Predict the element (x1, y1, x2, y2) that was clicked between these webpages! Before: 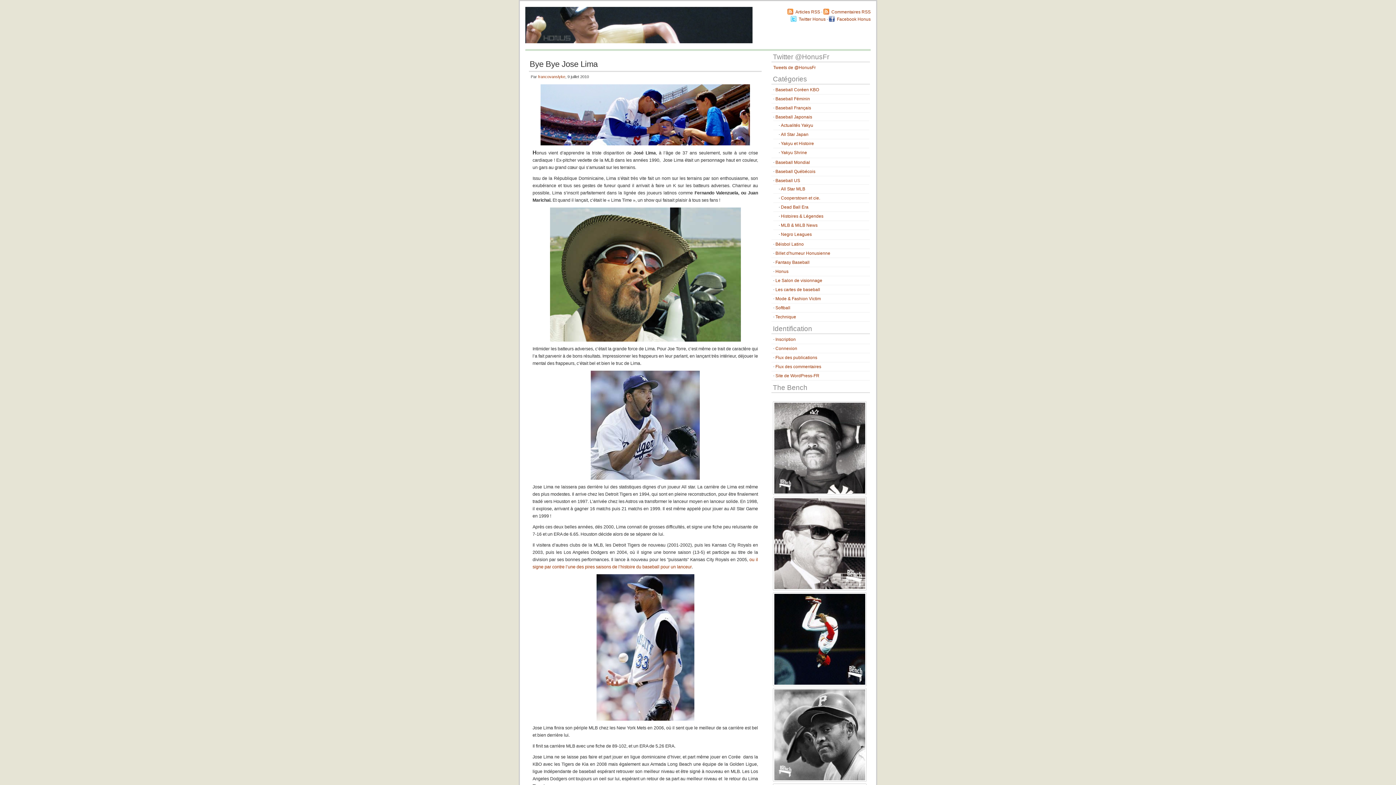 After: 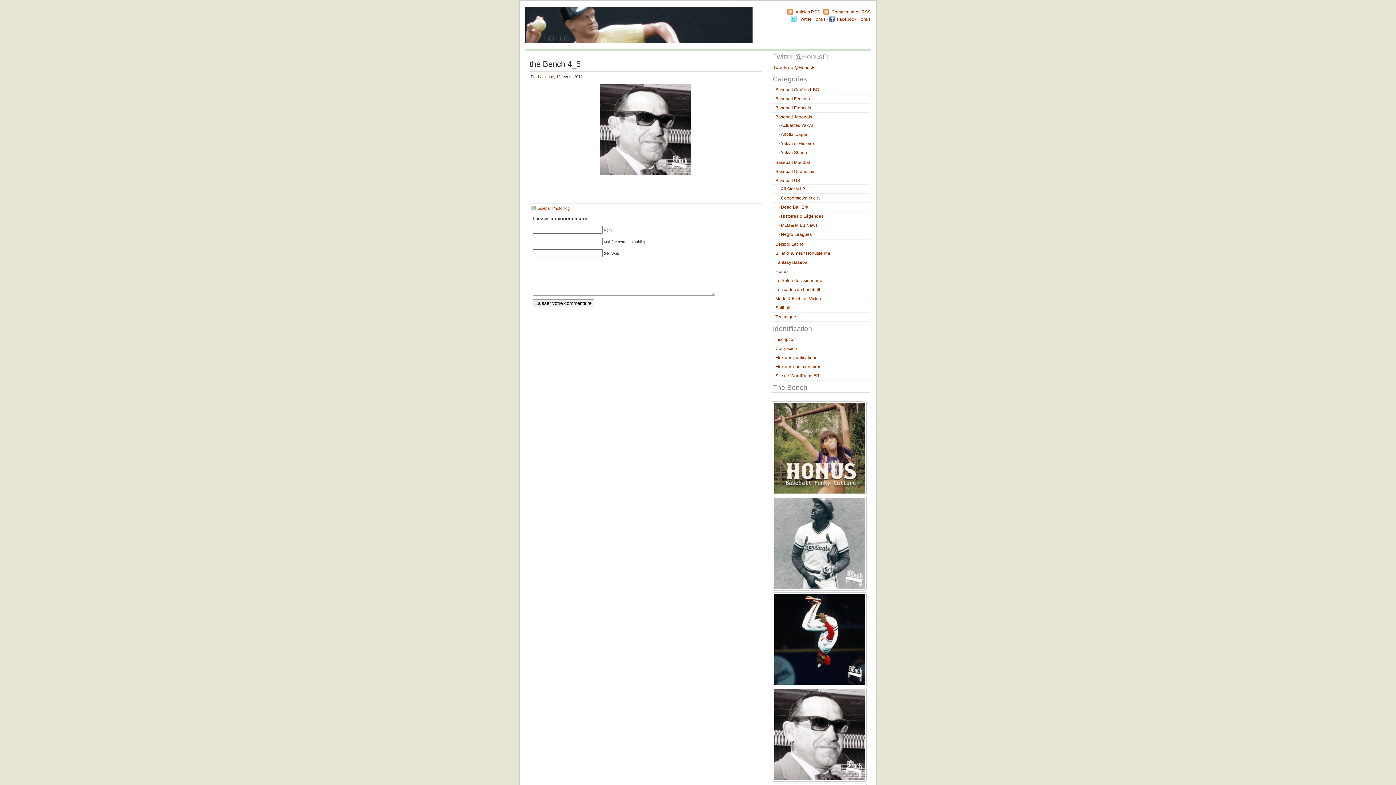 Action: bbox: (773, 588, 868, 593)